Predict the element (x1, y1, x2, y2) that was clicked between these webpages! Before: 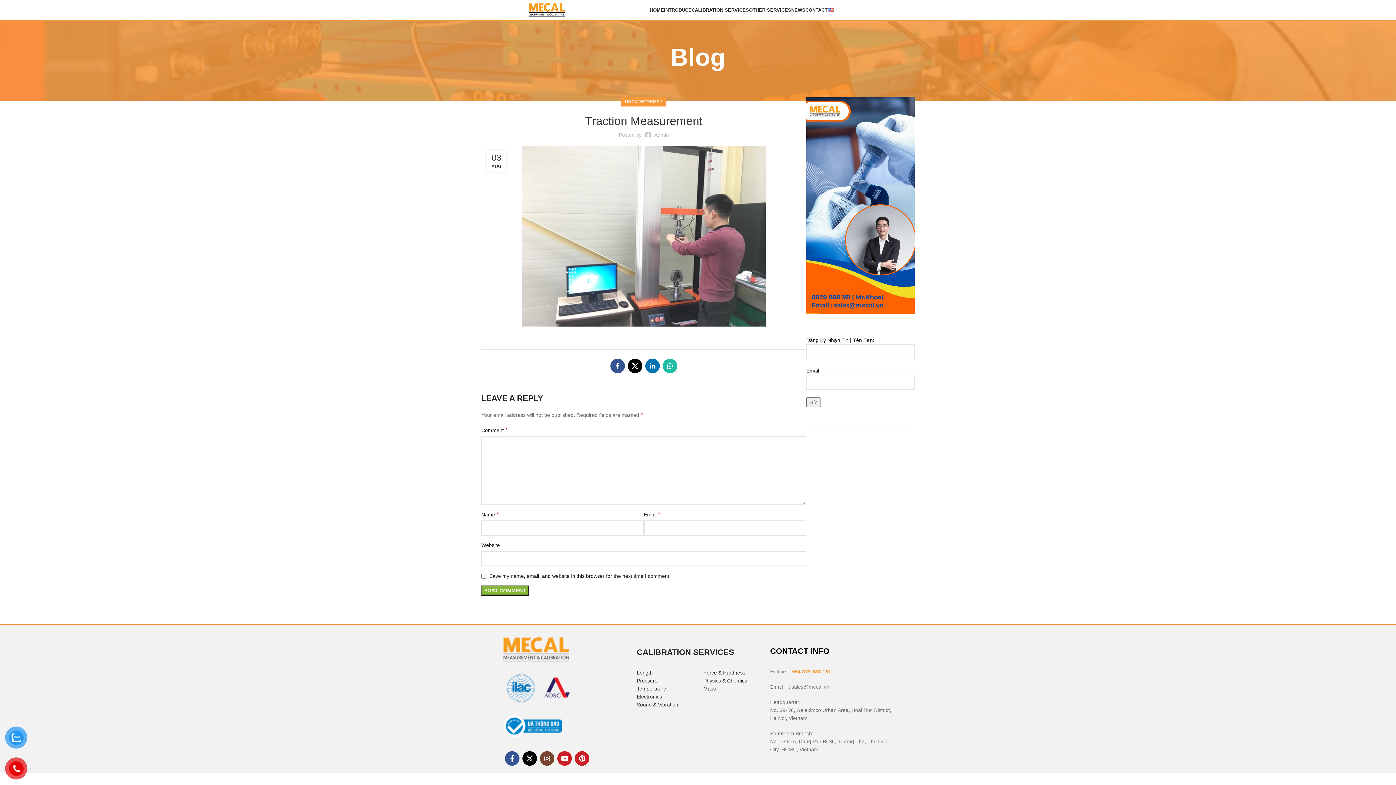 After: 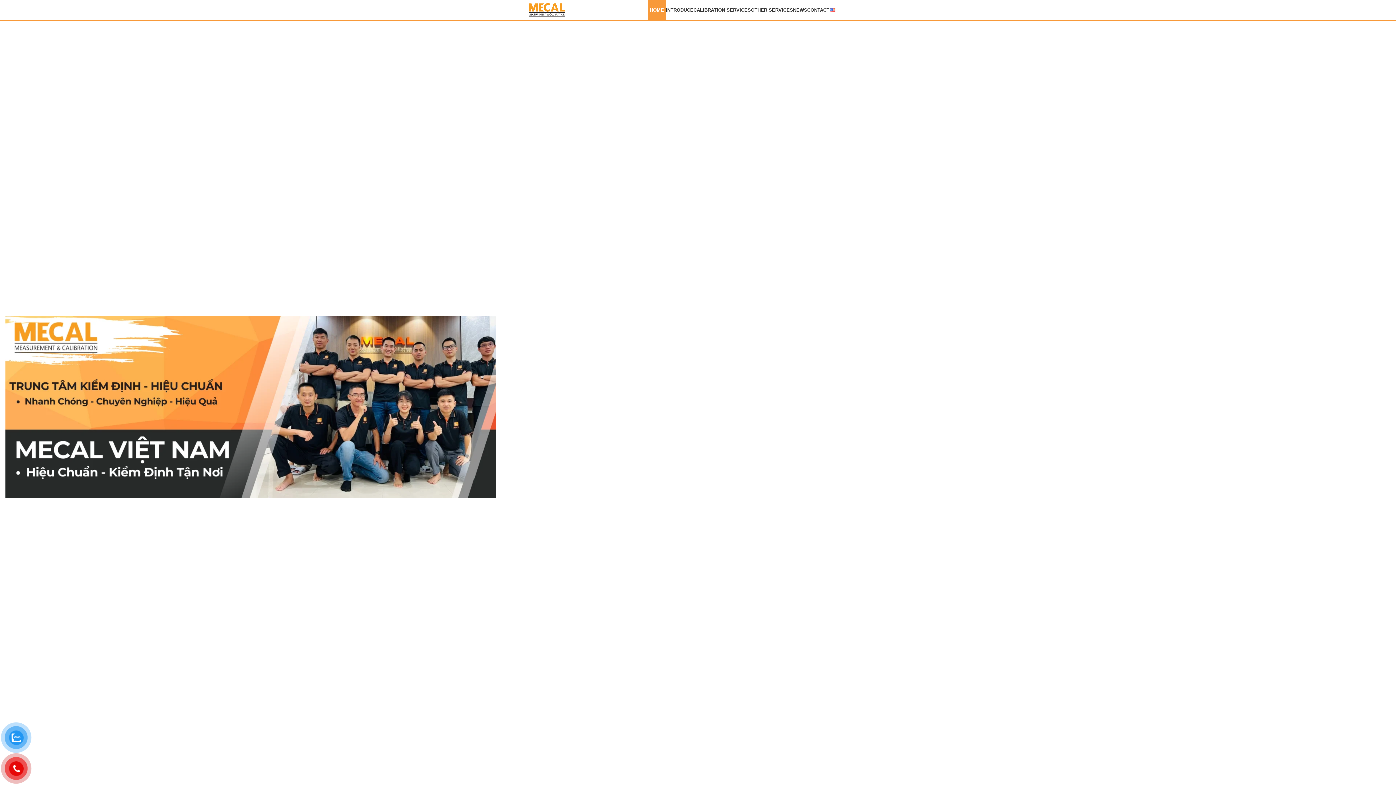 Action: bbox: (650, 0, 664, 20) label: HOME